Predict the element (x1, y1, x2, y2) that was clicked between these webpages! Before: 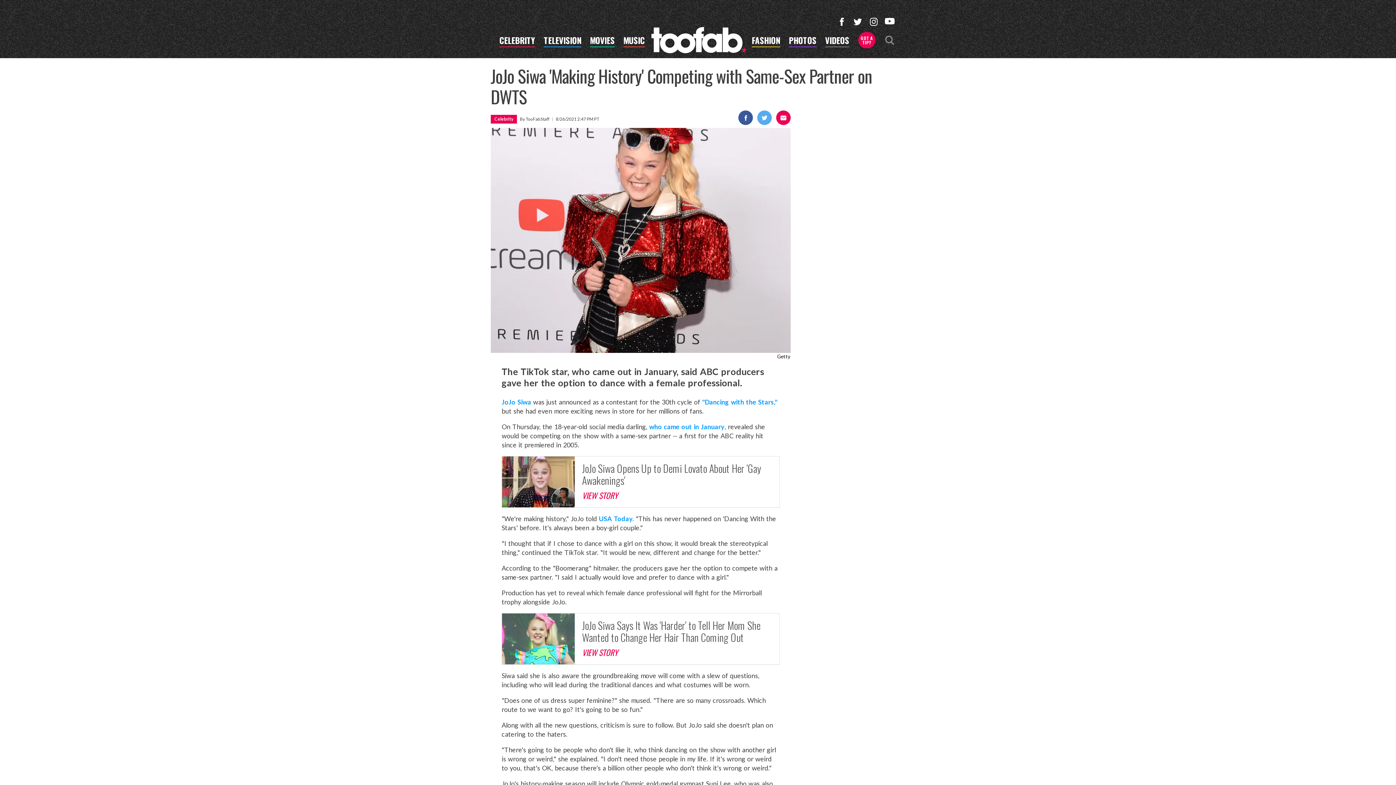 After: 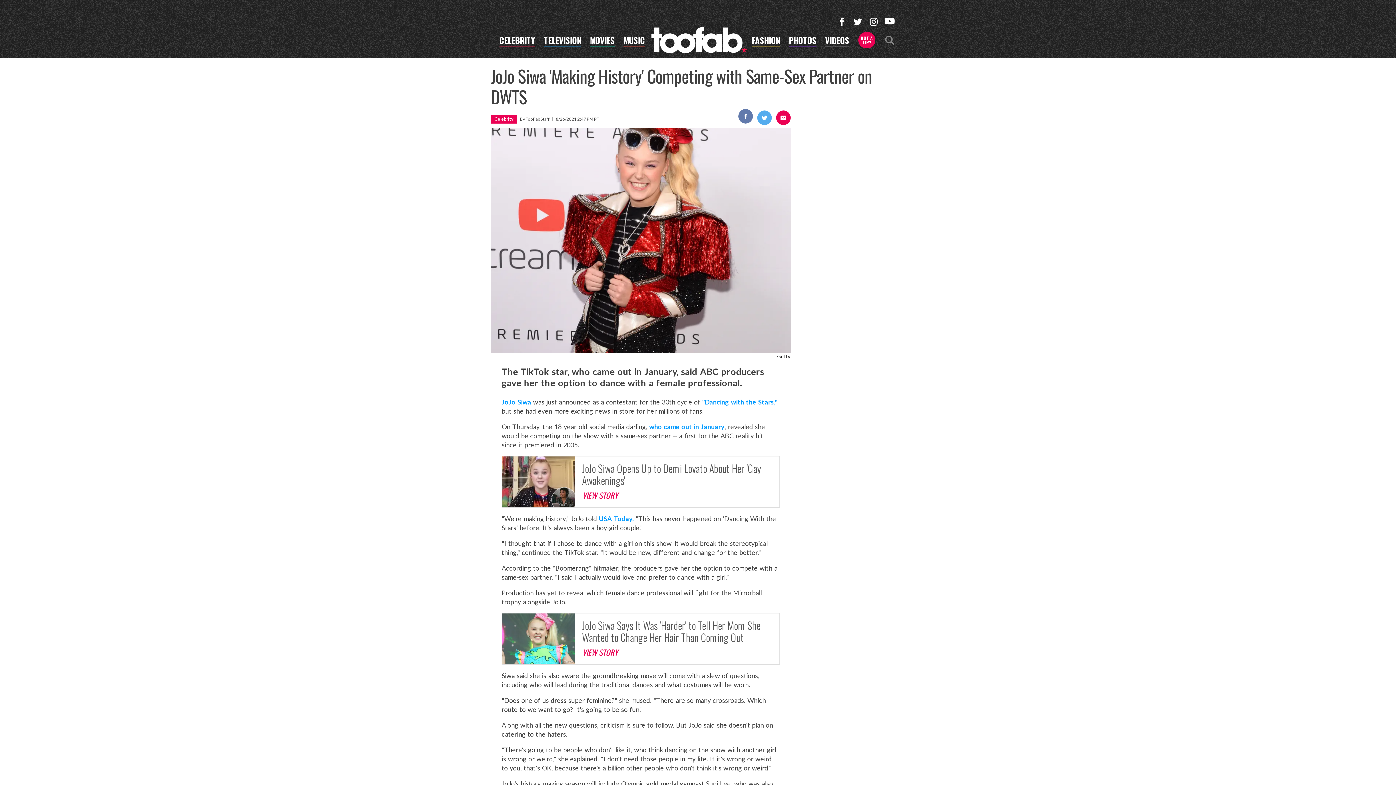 Action: bbox: (738, 110, 753, 125)